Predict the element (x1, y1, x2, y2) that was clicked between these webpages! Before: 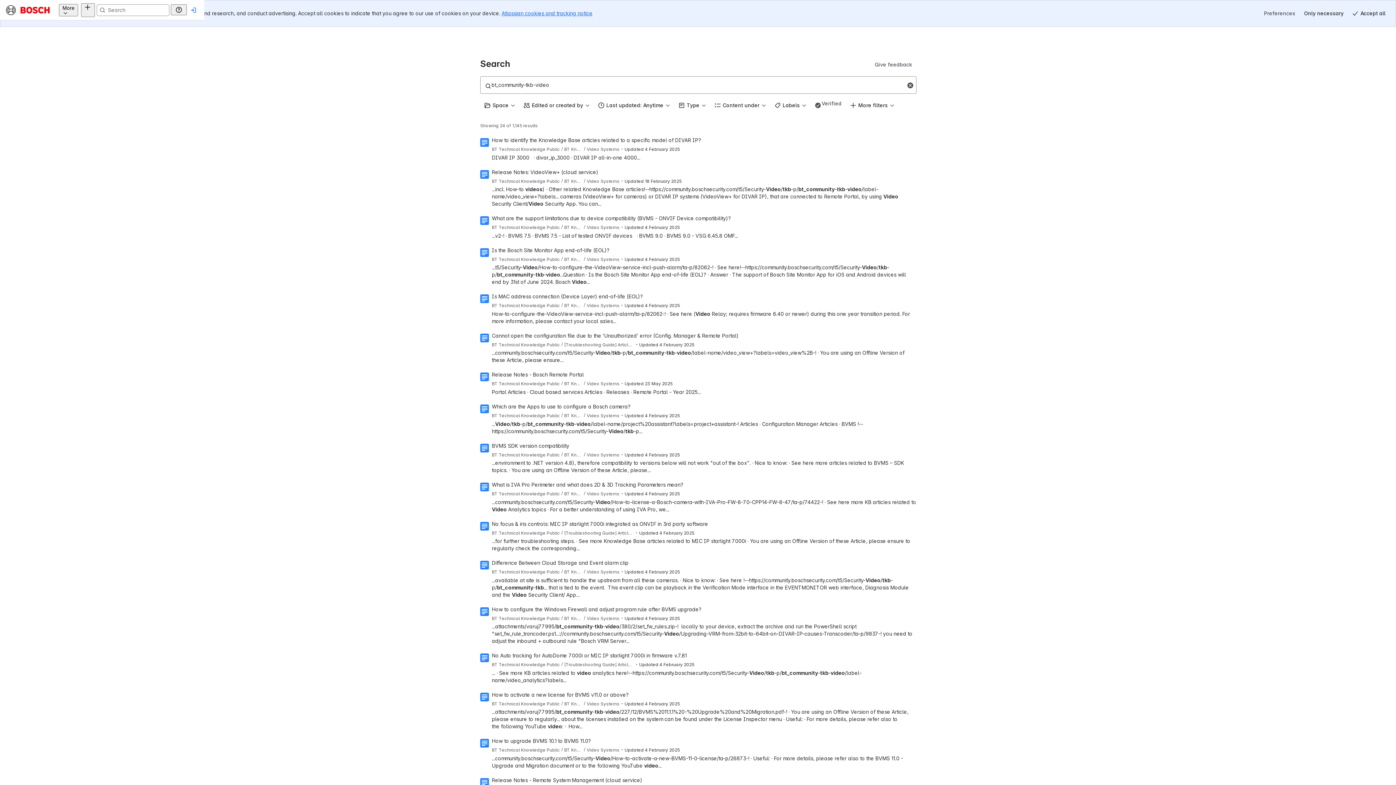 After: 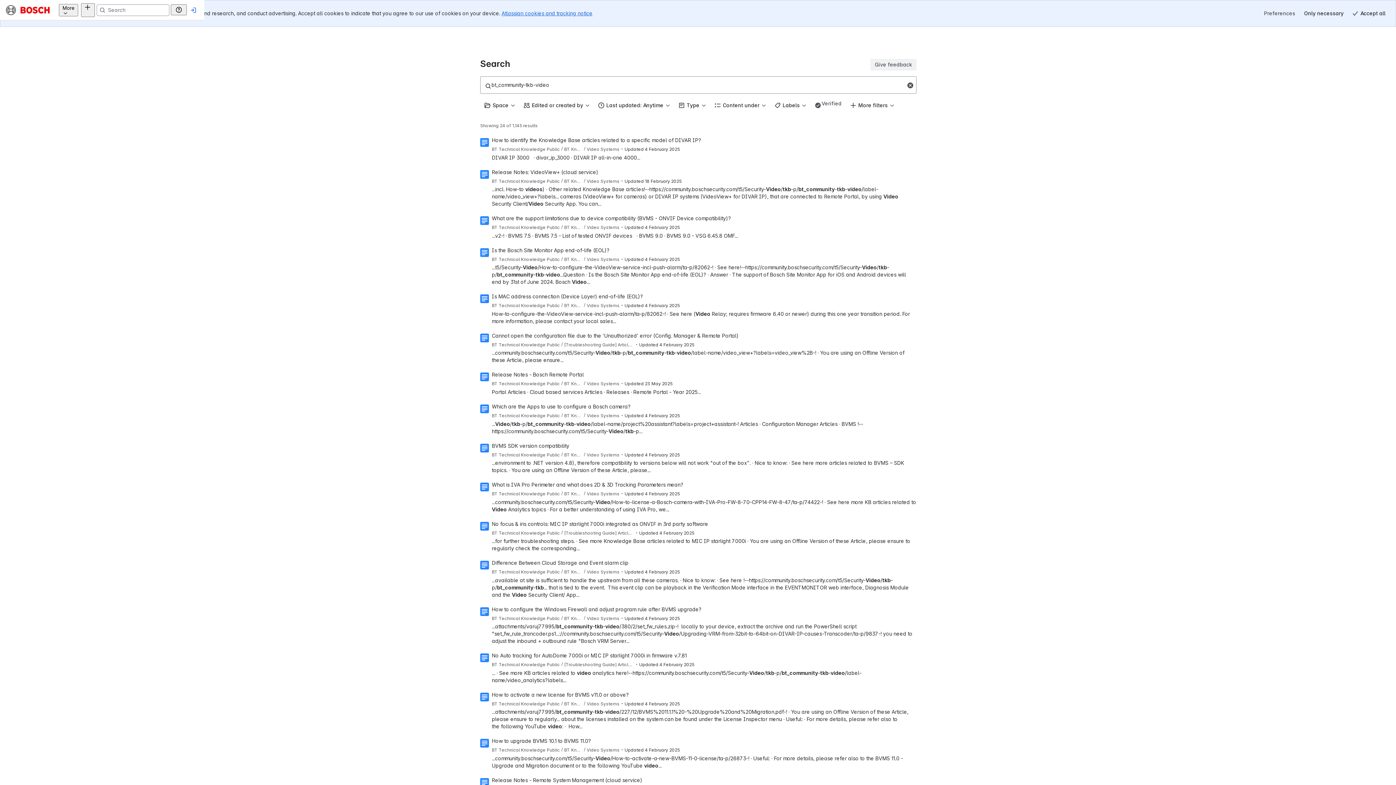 Action: label: Give feedback bbox: (870, 32, 916, 43)